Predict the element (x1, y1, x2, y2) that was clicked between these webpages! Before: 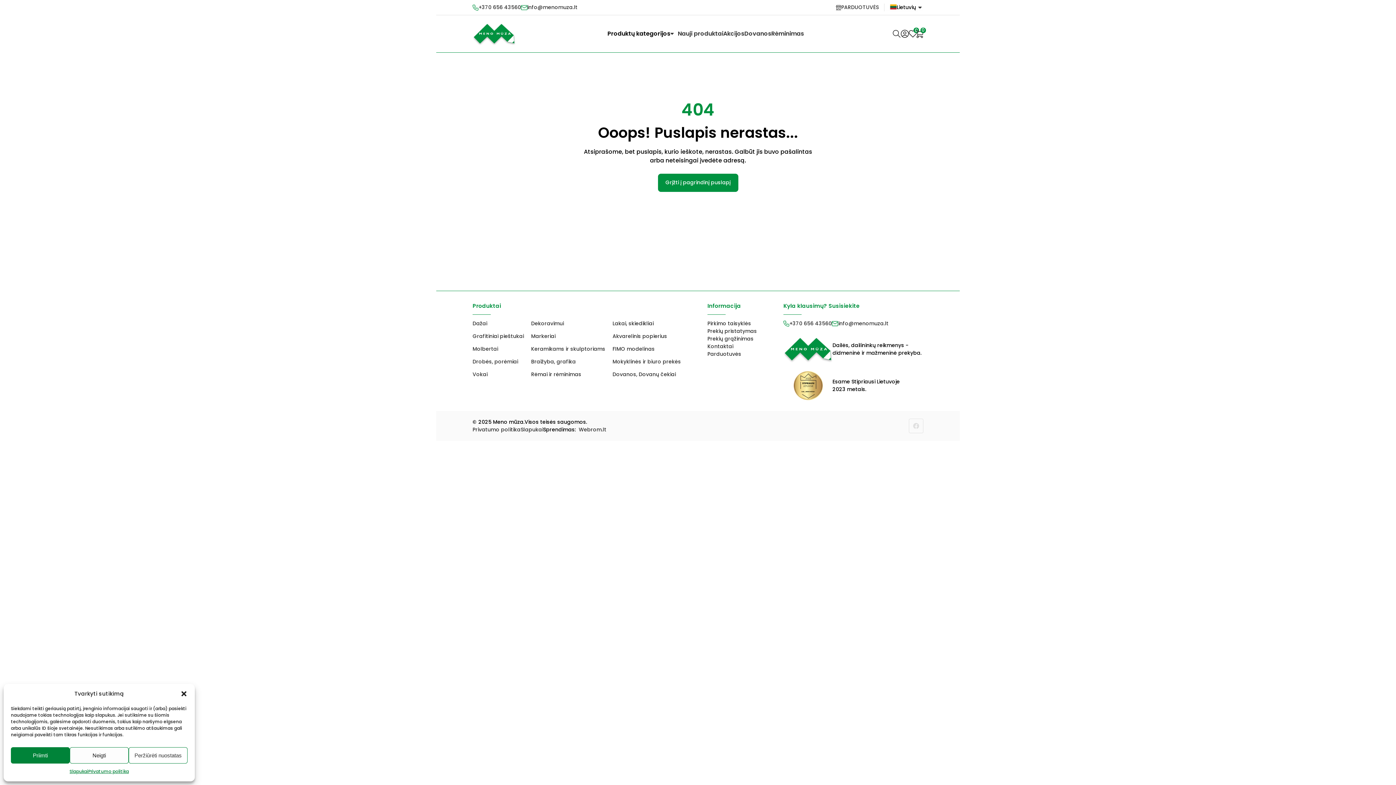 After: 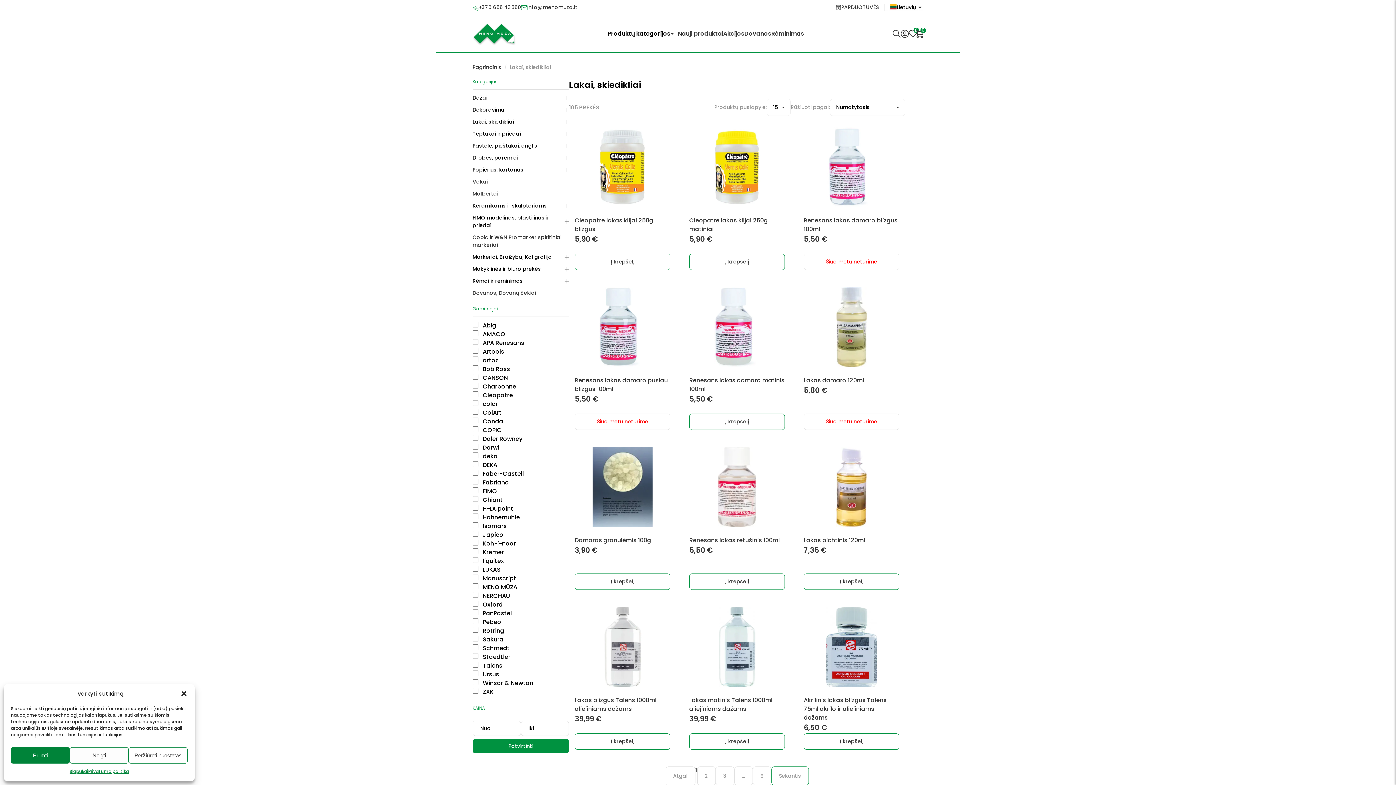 Action: label: Lakai, skiedikliai bbox: (612, 320, 653, 327)